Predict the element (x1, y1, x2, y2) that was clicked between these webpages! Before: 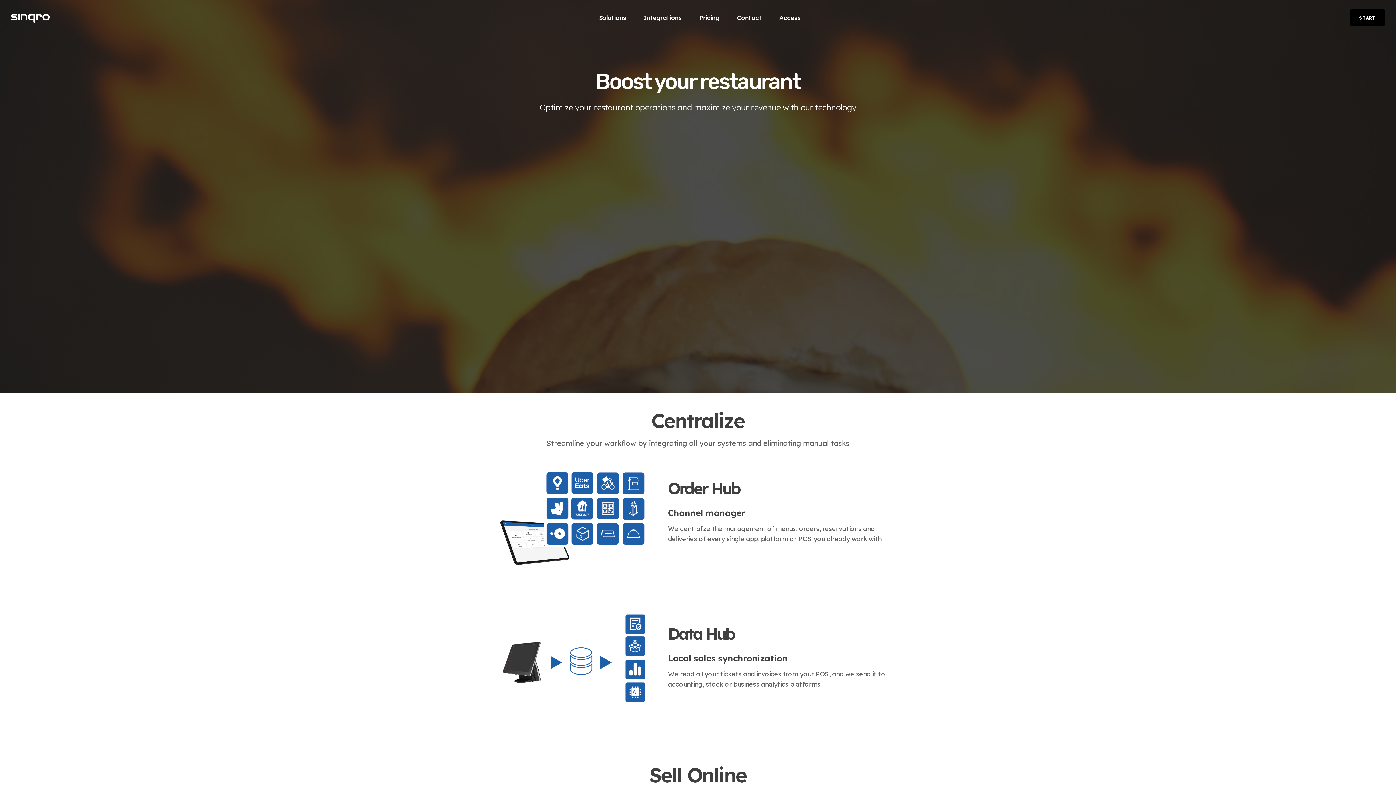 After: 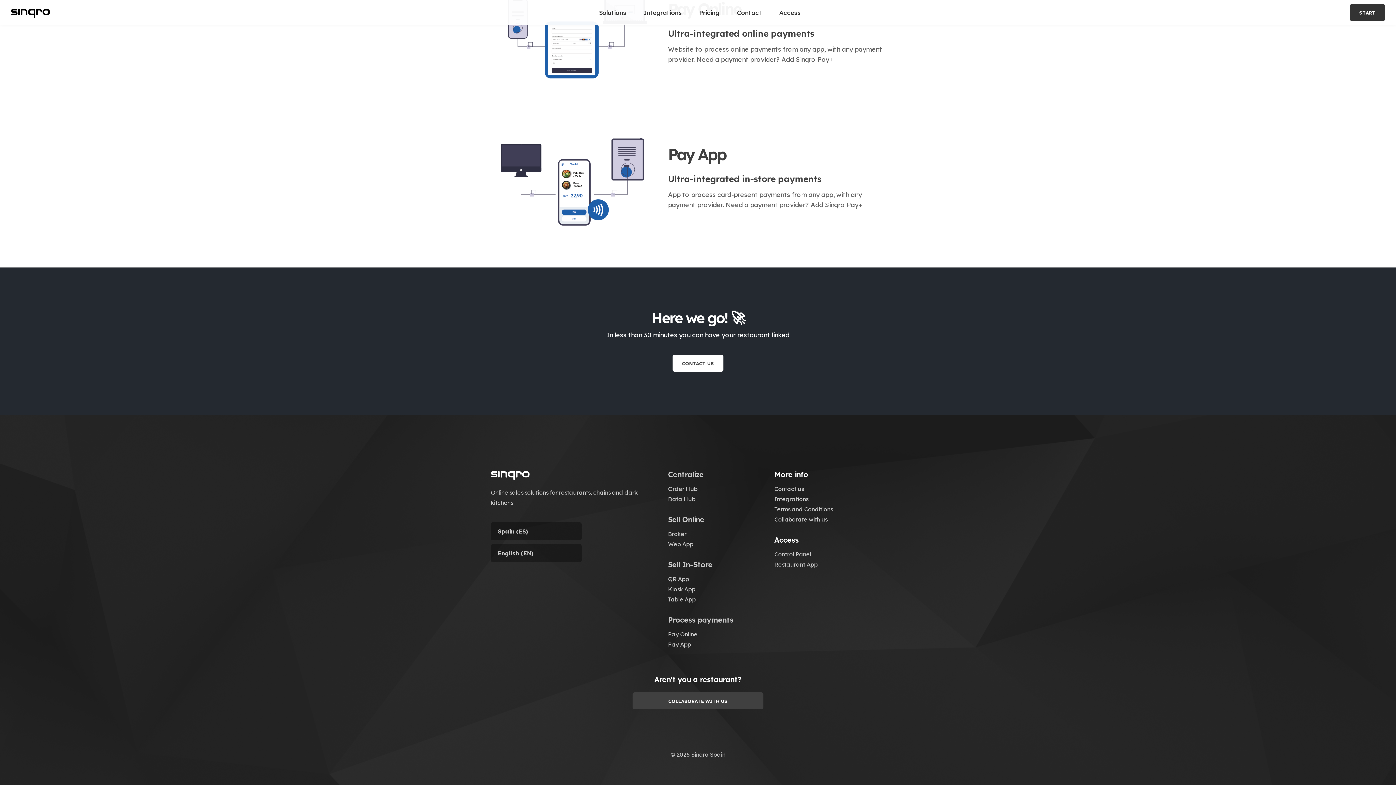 Action: label: START bbox: (1350, 9, 1385, 26)